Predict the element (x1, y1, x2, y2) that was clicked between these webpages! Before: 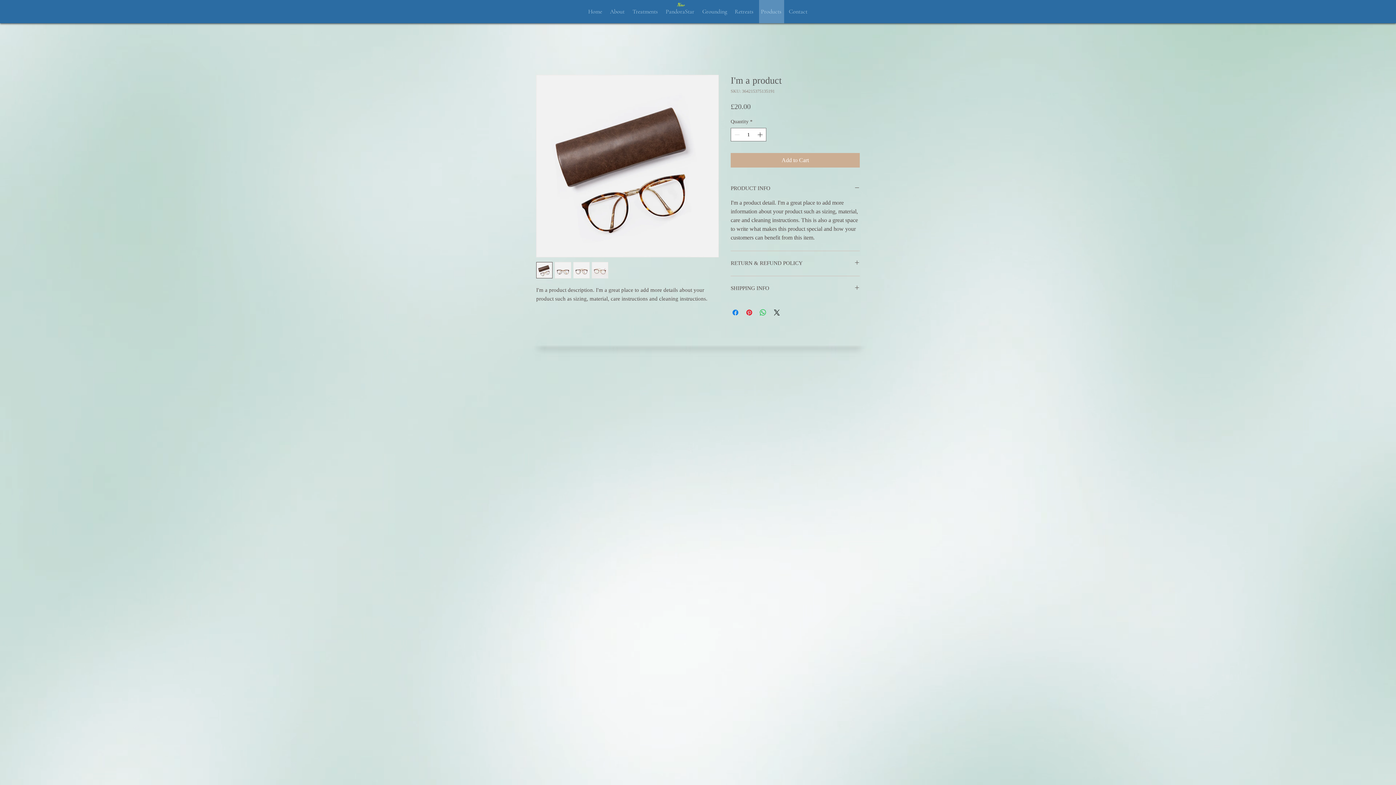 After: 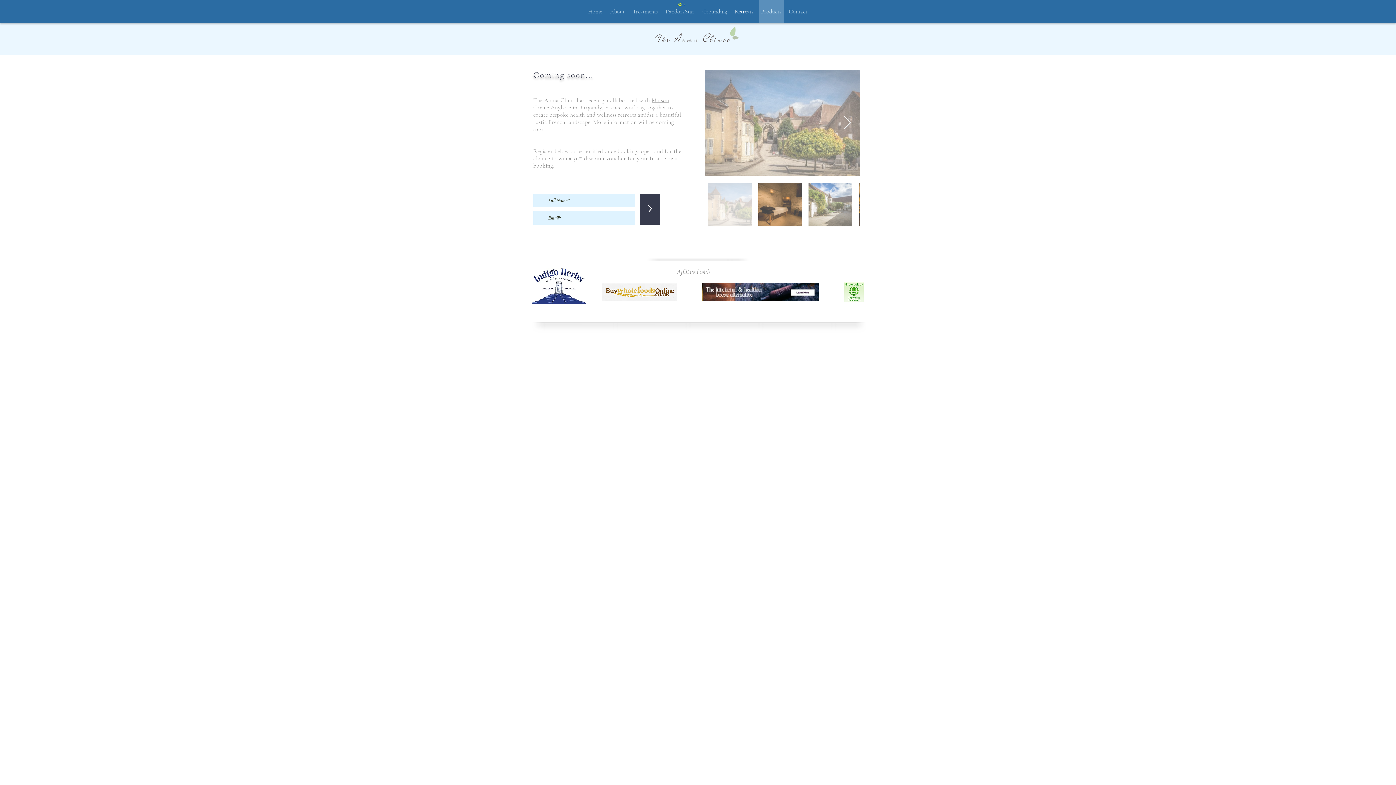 Action: bbox: (731, 4, 757, 19) label: Retreats